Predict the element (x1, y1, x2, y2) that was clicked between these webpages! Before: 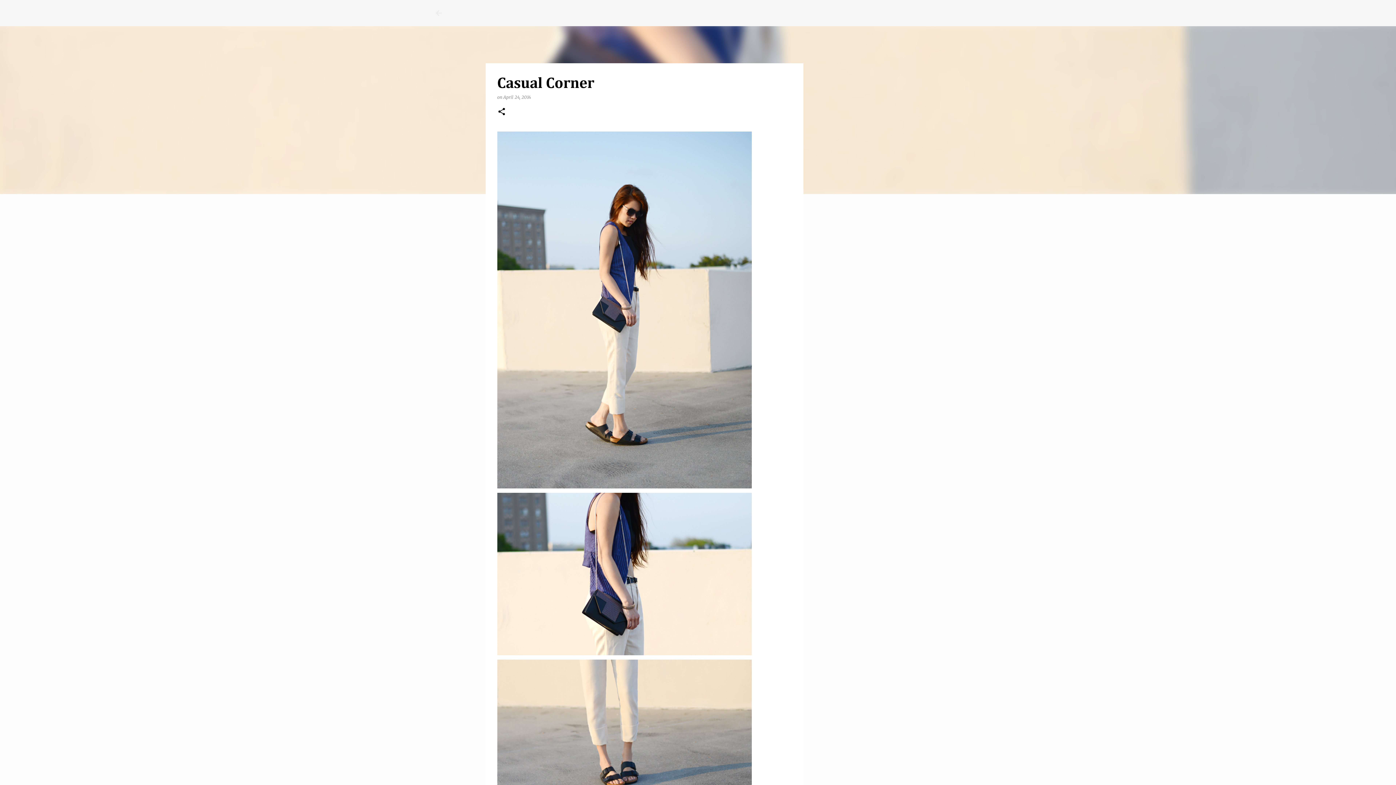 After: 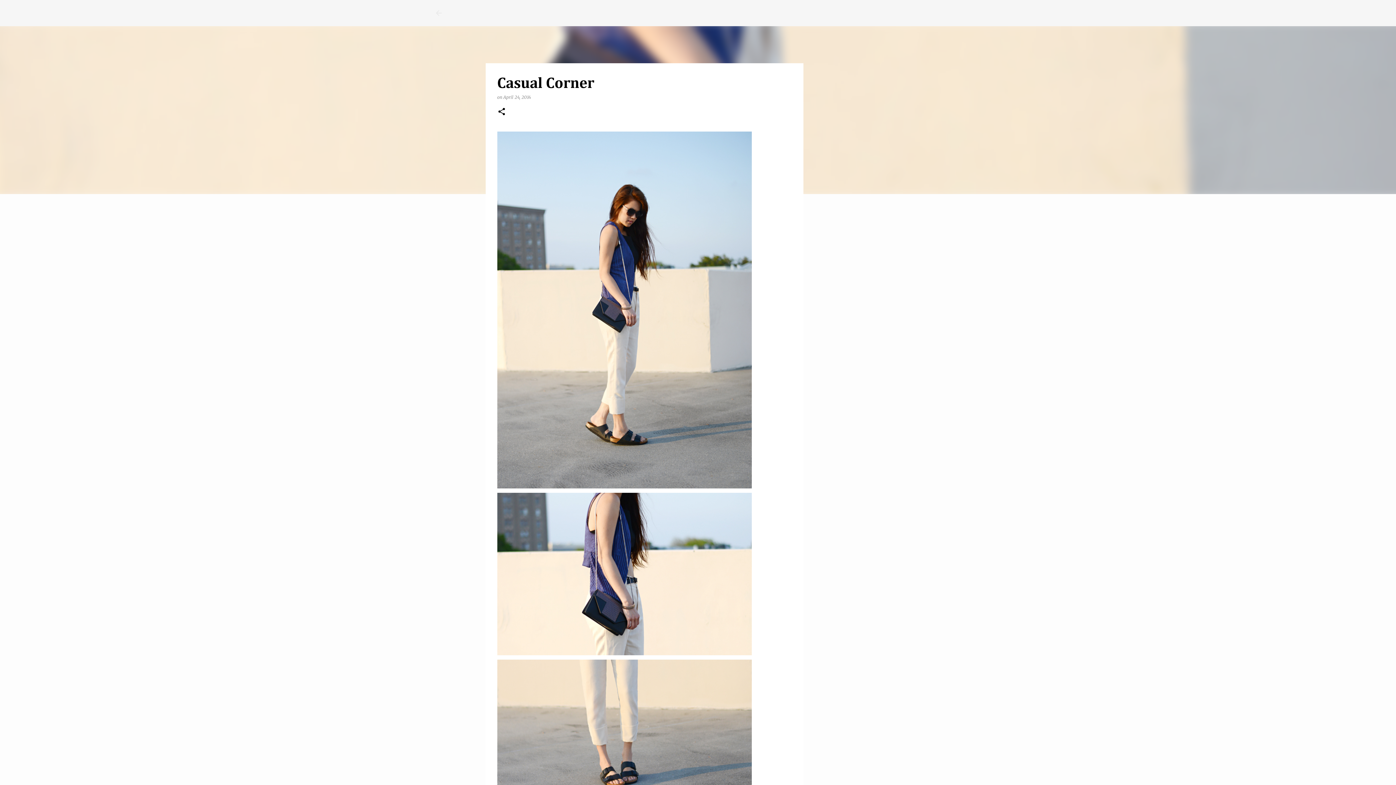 Action: label: April 24, 2014 bbox: (503, 94, 531, 100)